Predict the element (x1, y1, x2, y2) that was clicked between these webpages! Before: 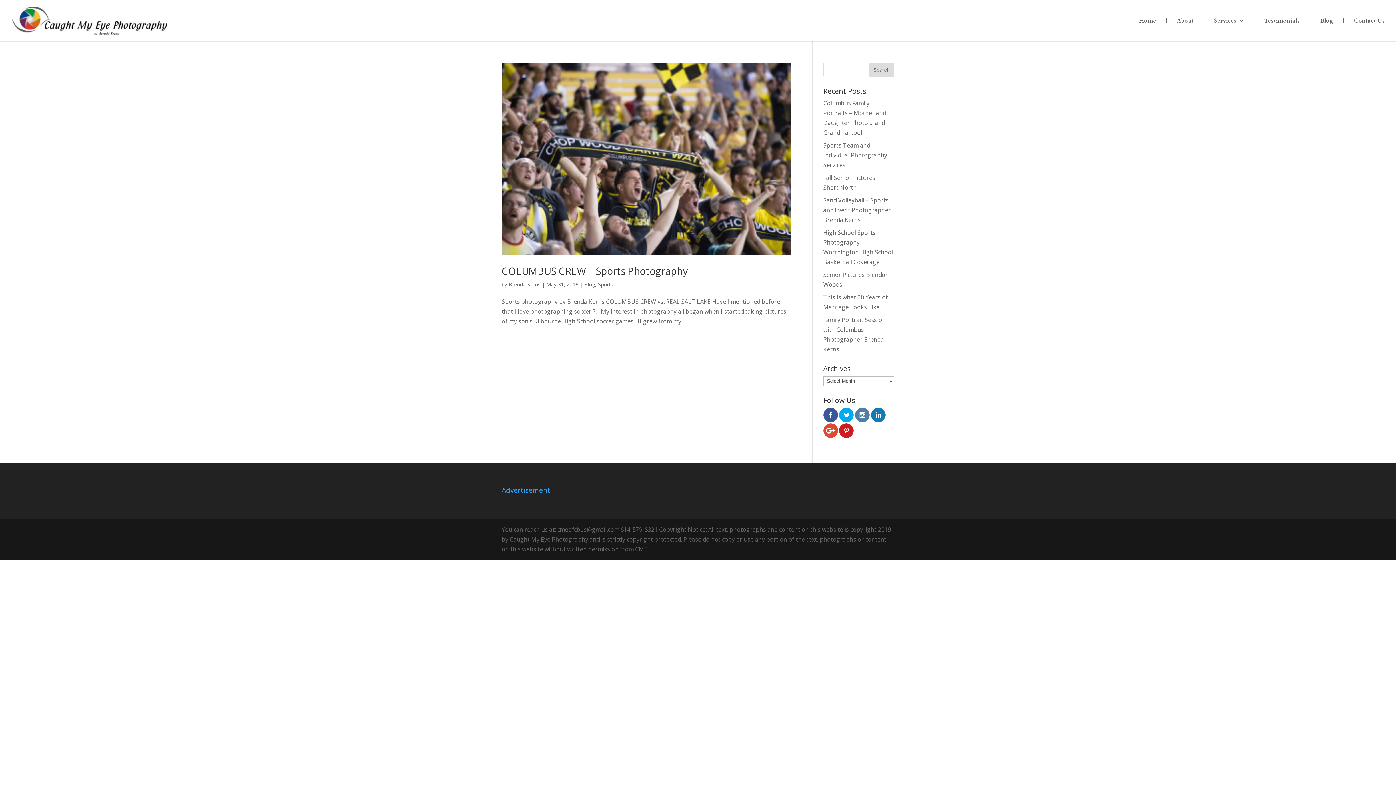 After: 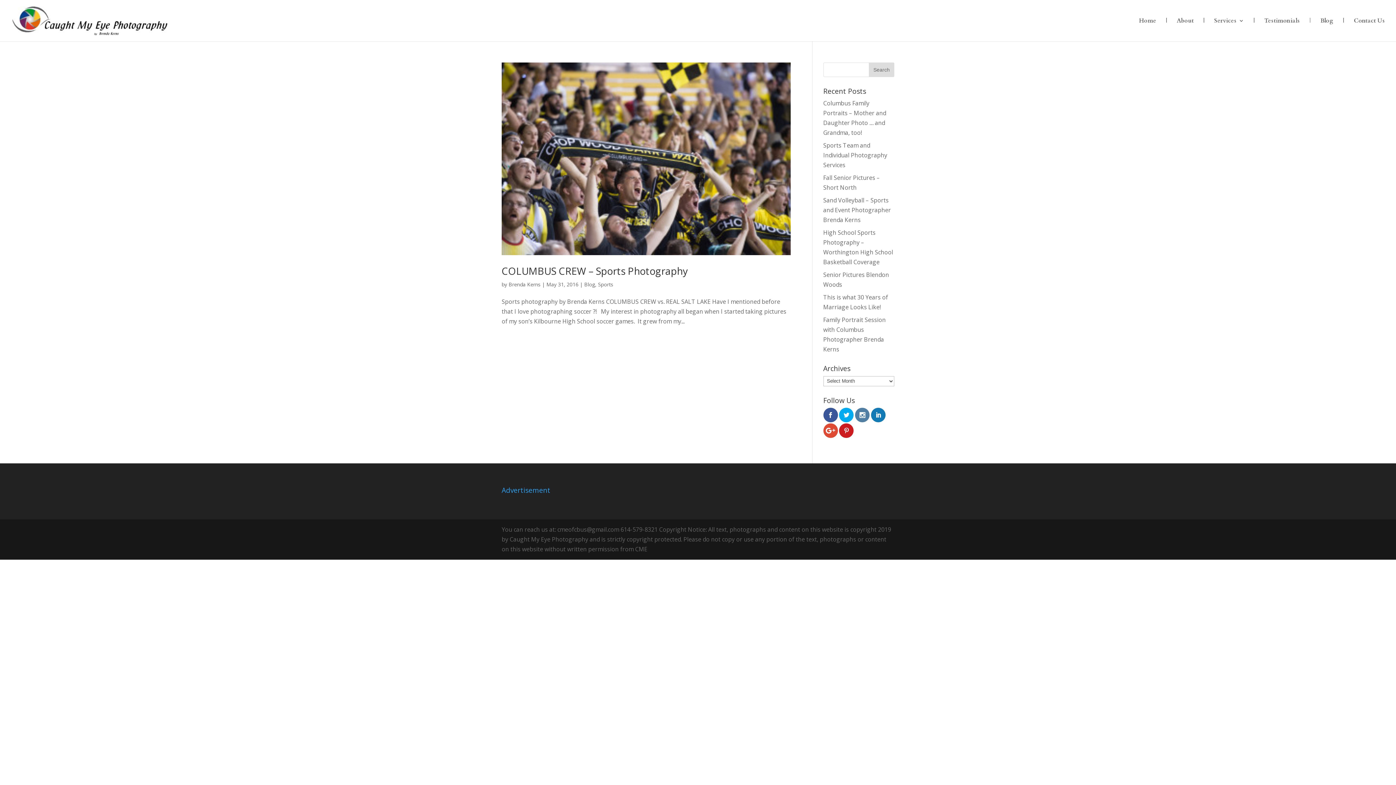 Action: bbox: (1309, 18, 1311, 41) label: |